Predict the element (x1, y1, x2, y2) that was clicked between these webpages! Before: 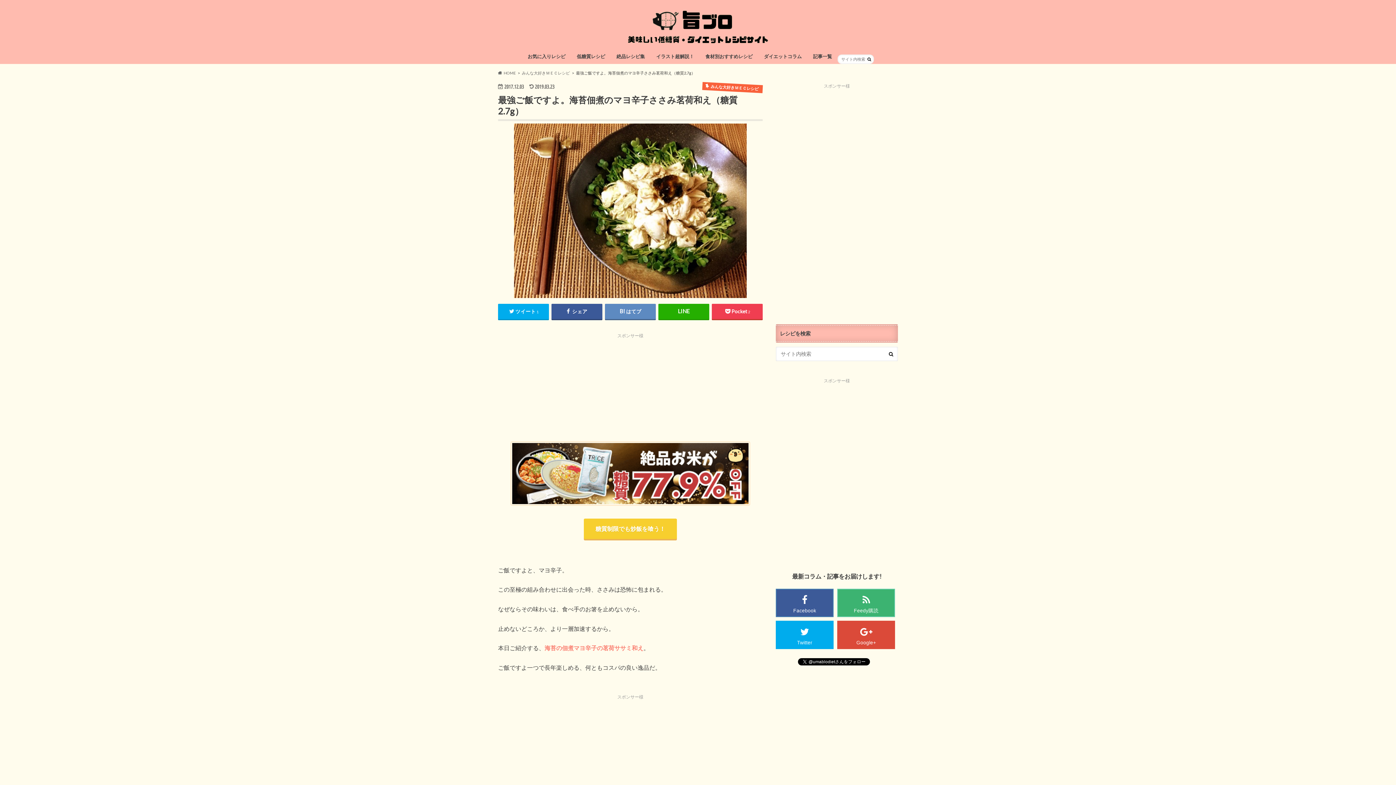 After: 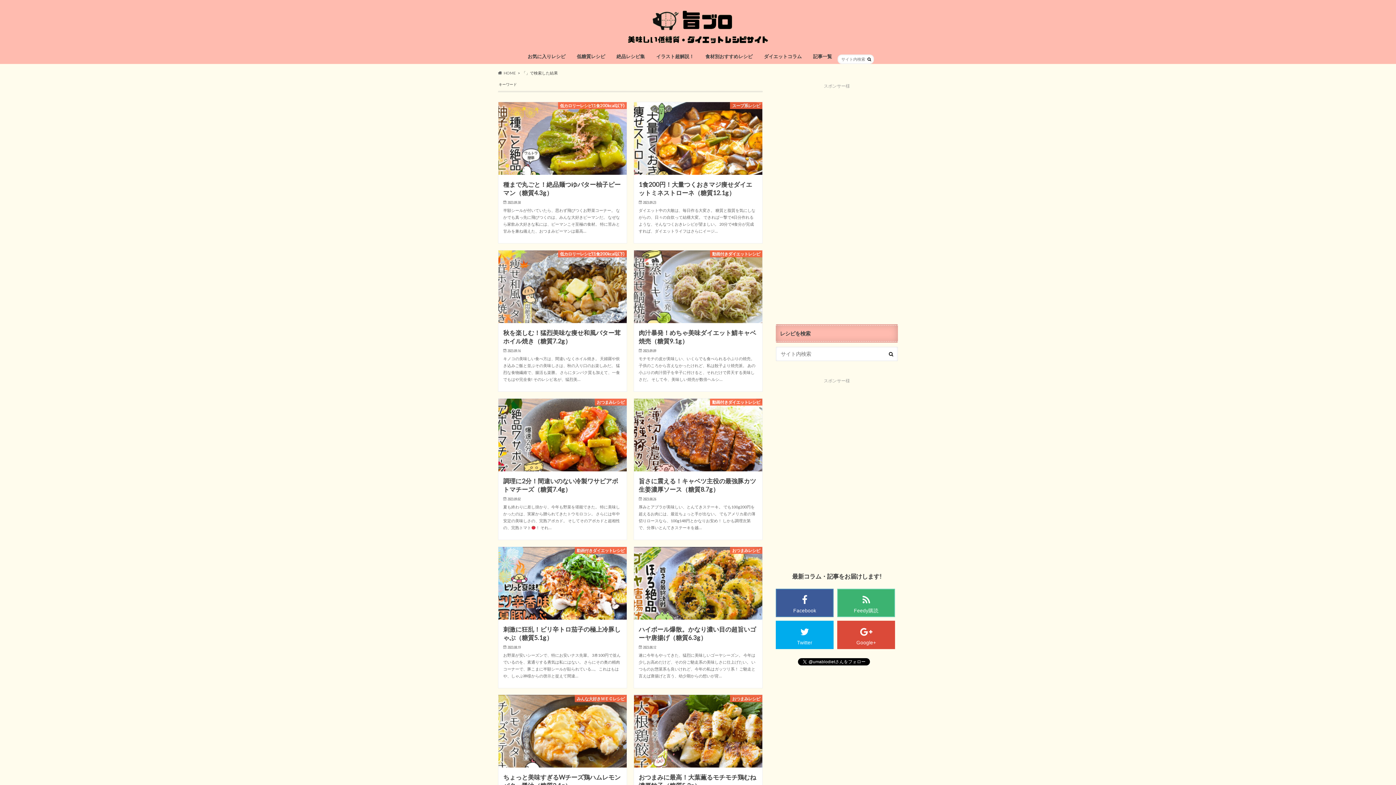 Action: bbox: (865, 56, 873, 61)